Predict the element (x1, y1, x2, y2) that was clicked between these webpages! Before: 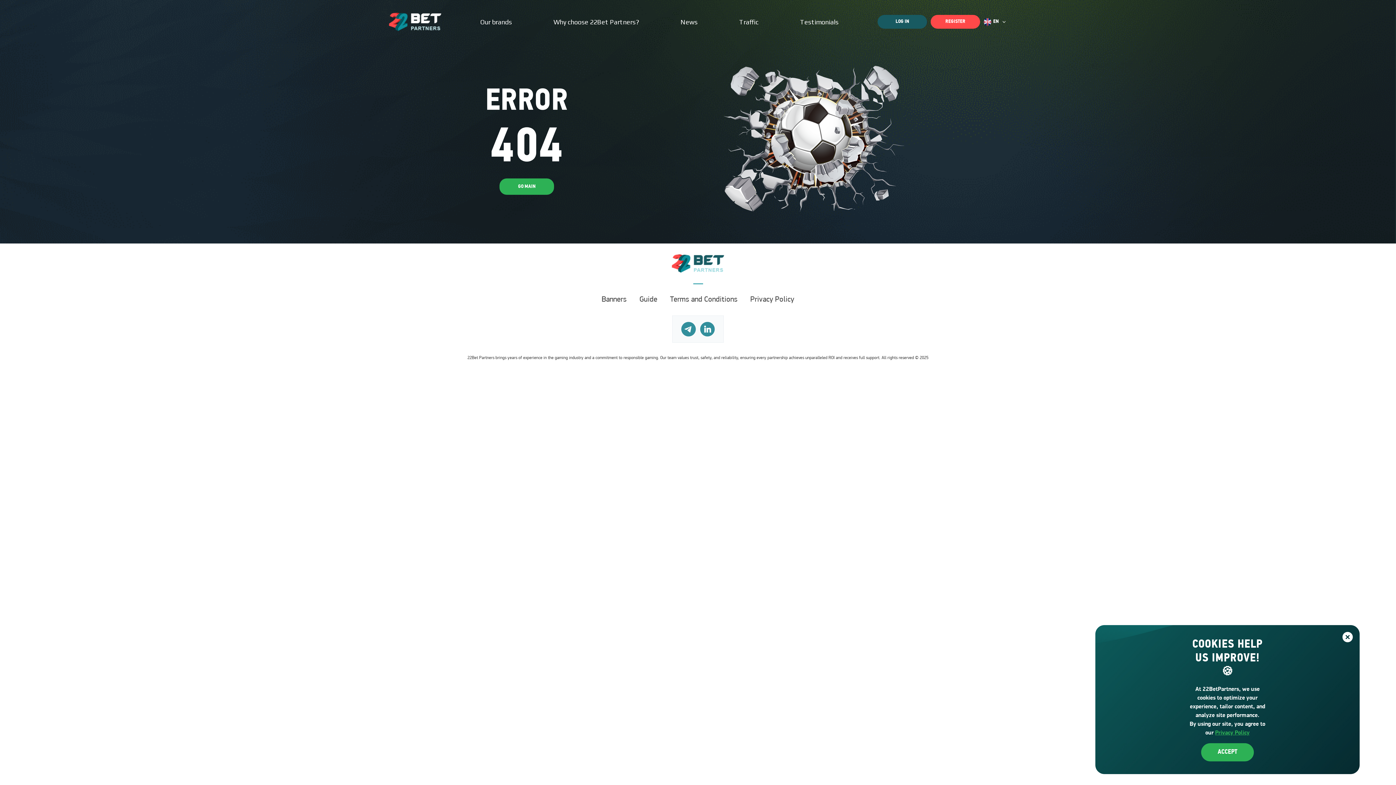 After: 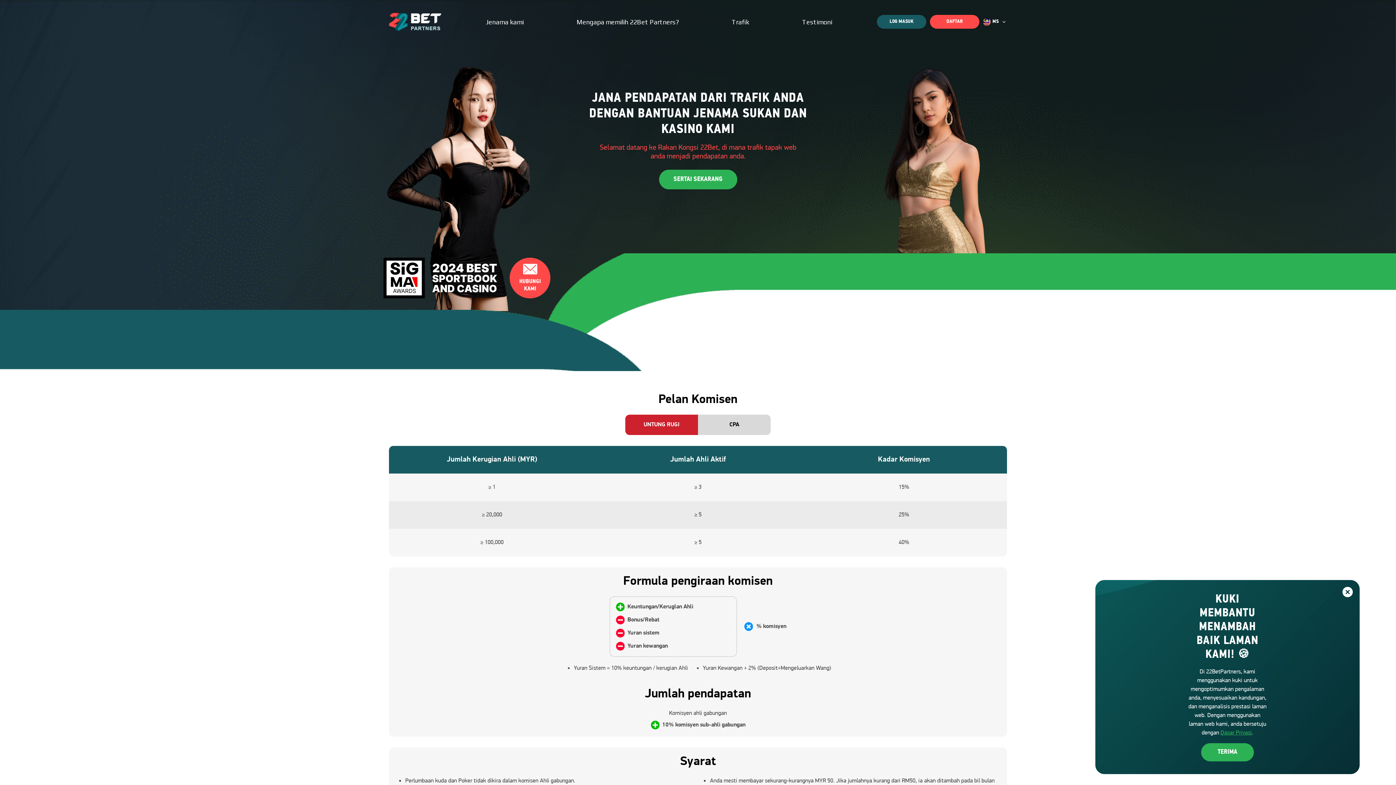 Action: bbox: (987, 29, 1012, 45) label: MS